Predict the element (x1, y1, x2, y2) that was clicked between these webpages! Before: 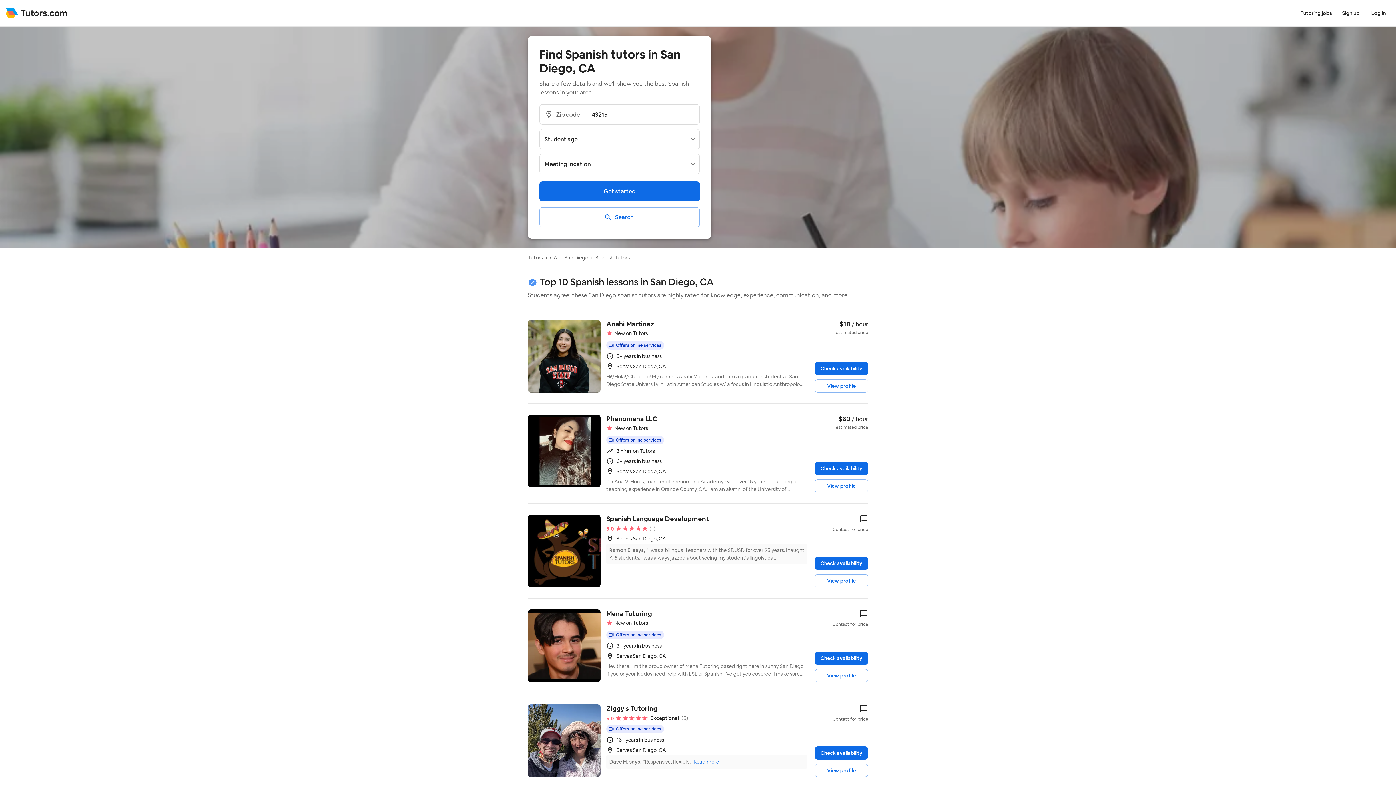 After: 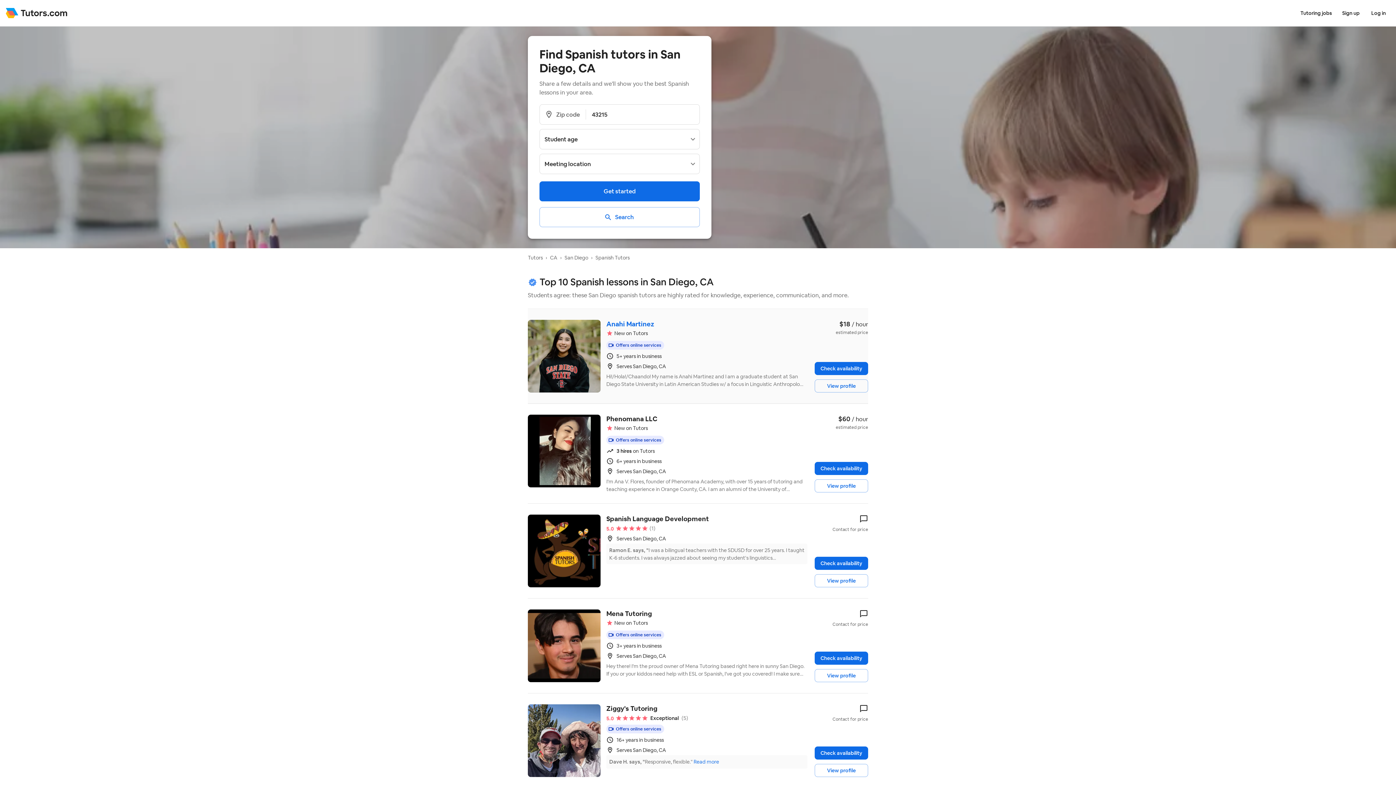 Action: bbox: (528, 309, 868, 404) label: Anahi Martinez
New on Tutors
Offers online services
5+ years in business
Serves San Diego, CA
Hi!/Hola!/Chaando! My name is Anahi Martinez and I am a graduate student at San Diego State University in Latin American Studies w/ a focus in Linguistic Anthropology. I also have a B.A. in History w/ a minor in Asian Studies. I was a former high school history teacher and am fluent in English and Spanish! I also am a teaching assistant for Tu'un Savi (Mixtec) language. I specialize in personalized educational support, offering Spanish and ESL tutoring to enhance language proficiency for all levels. With services in college admissions counseling, we guide students through the intricate application process, while our social sciences and rea
$18/ hour
estimated price
Check availability
View profile